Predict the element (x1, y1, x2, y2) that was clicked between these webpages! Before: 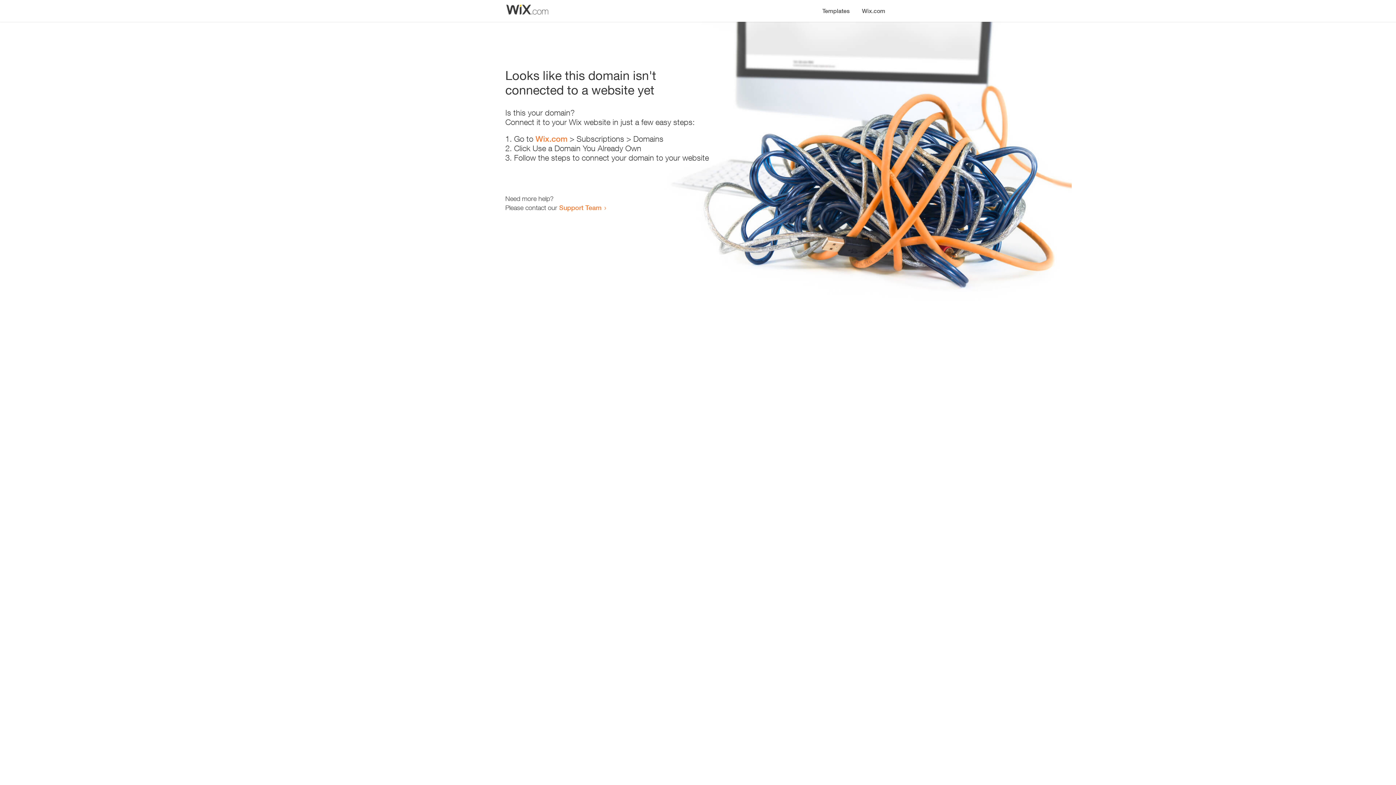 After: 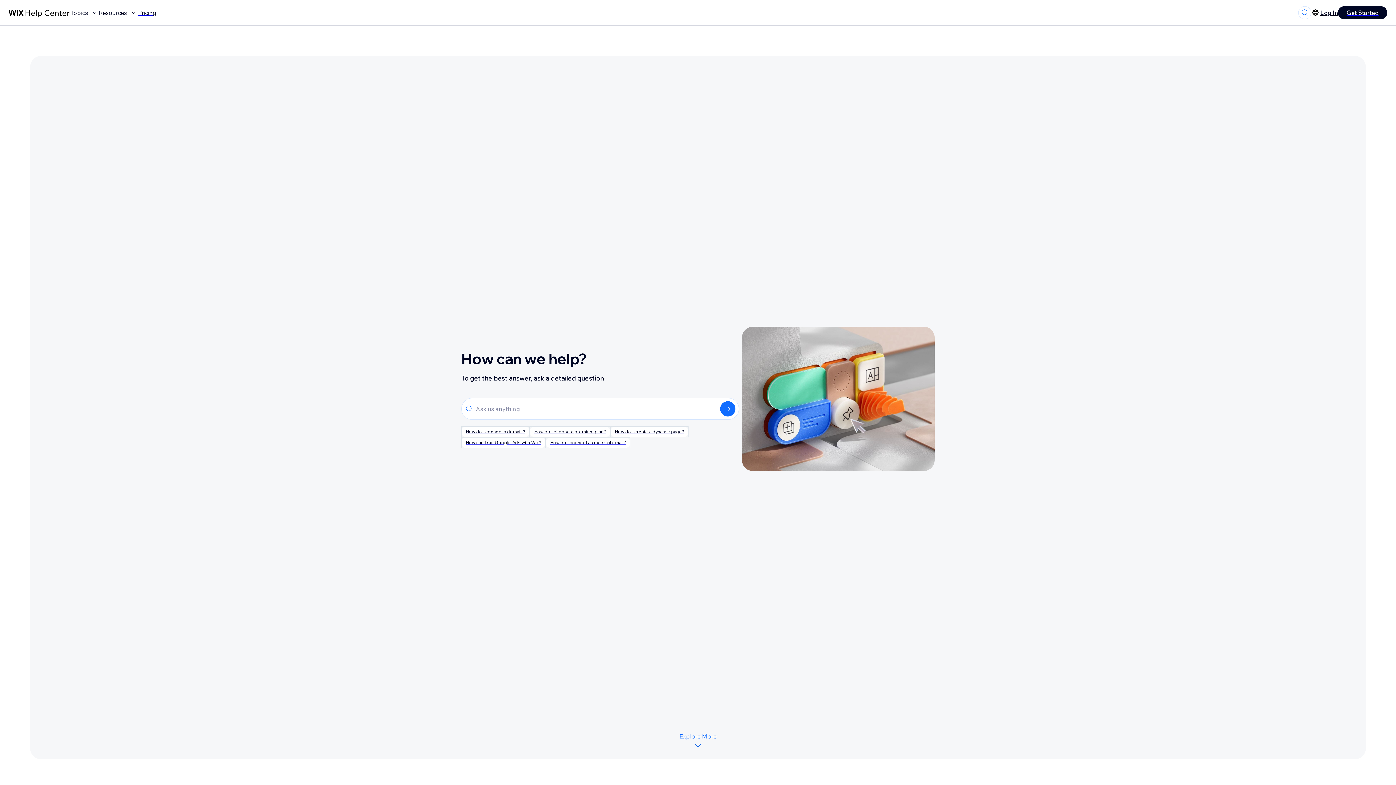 Action: label: Support Team bbox: (559, 203, 601, 211)